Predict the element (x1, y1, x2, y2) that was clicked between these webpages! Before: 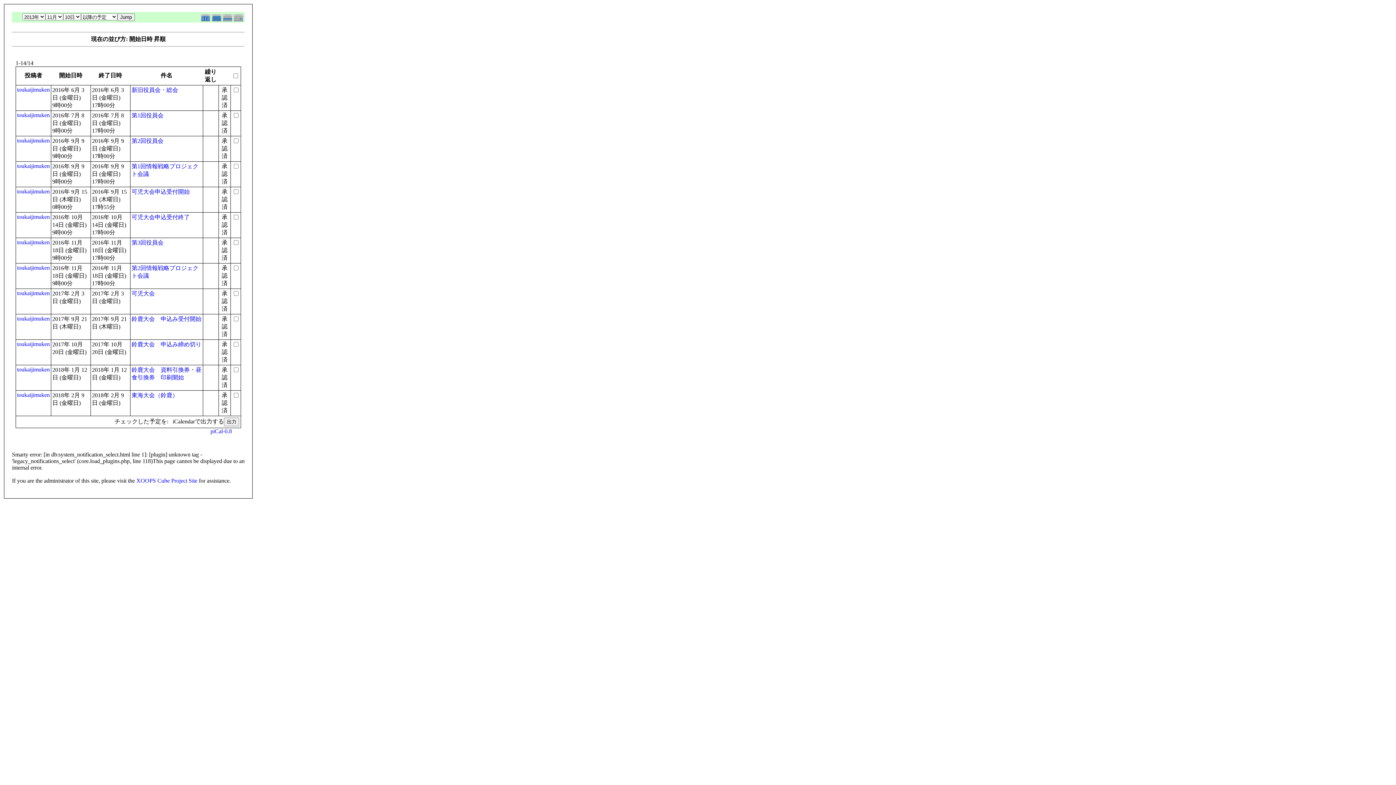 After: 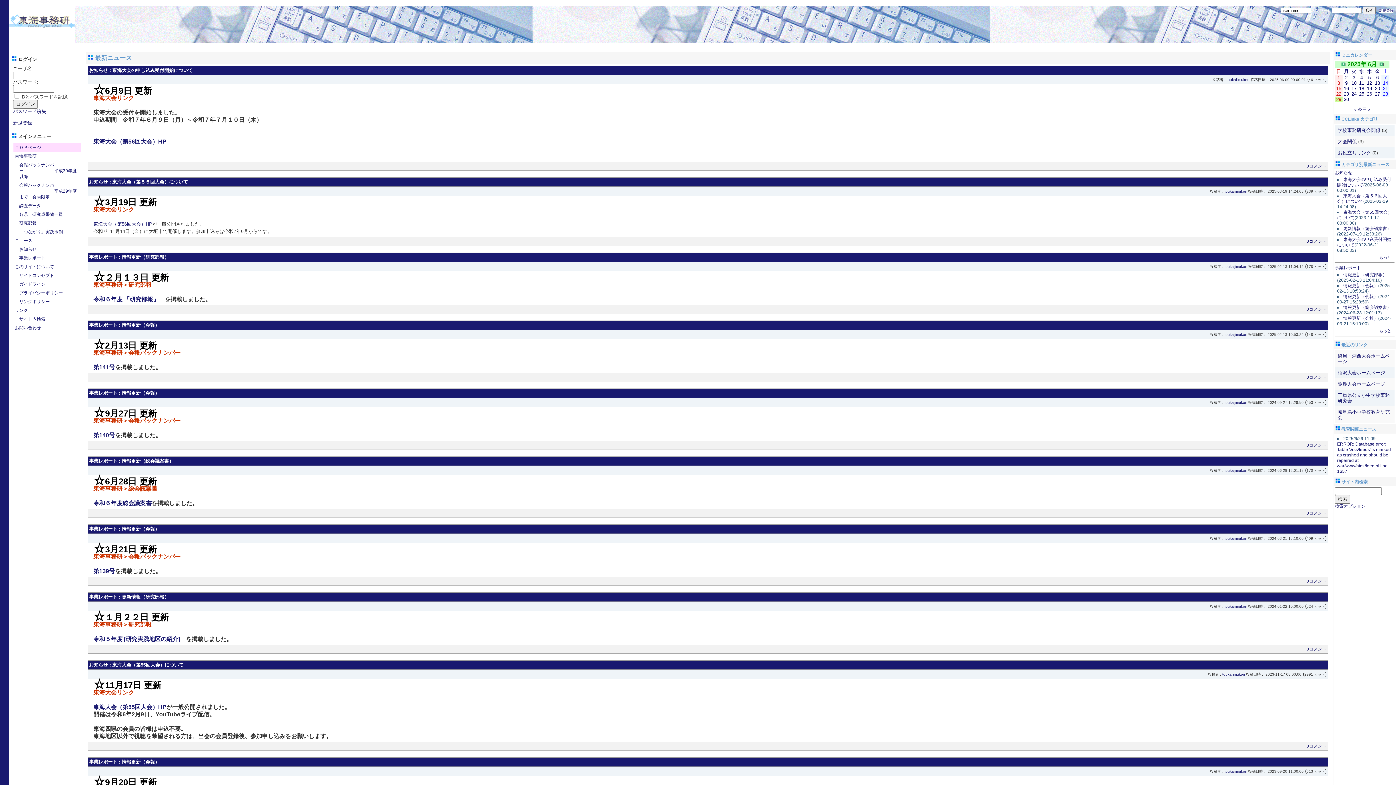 Action: label: toukaijimuken bbox: (17, 112, 49, 118)